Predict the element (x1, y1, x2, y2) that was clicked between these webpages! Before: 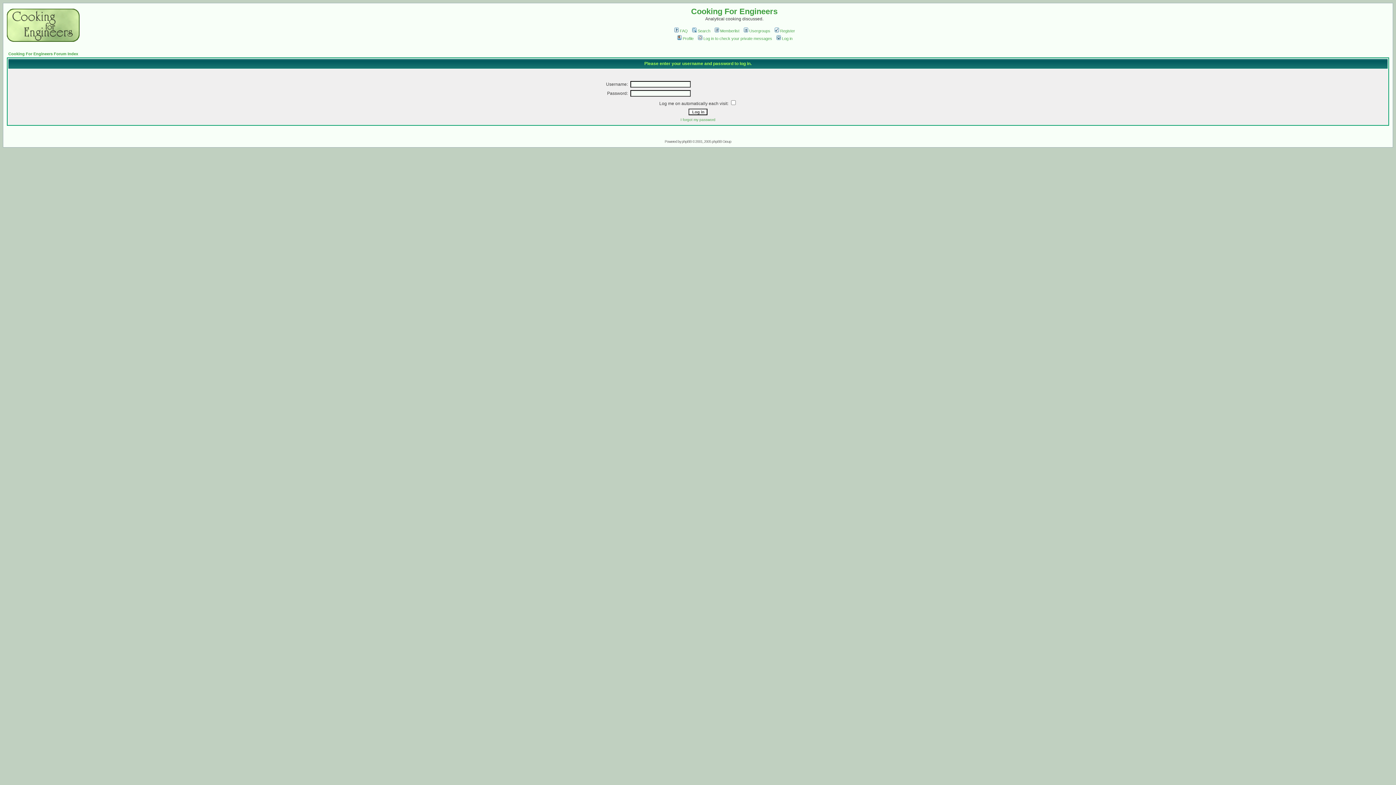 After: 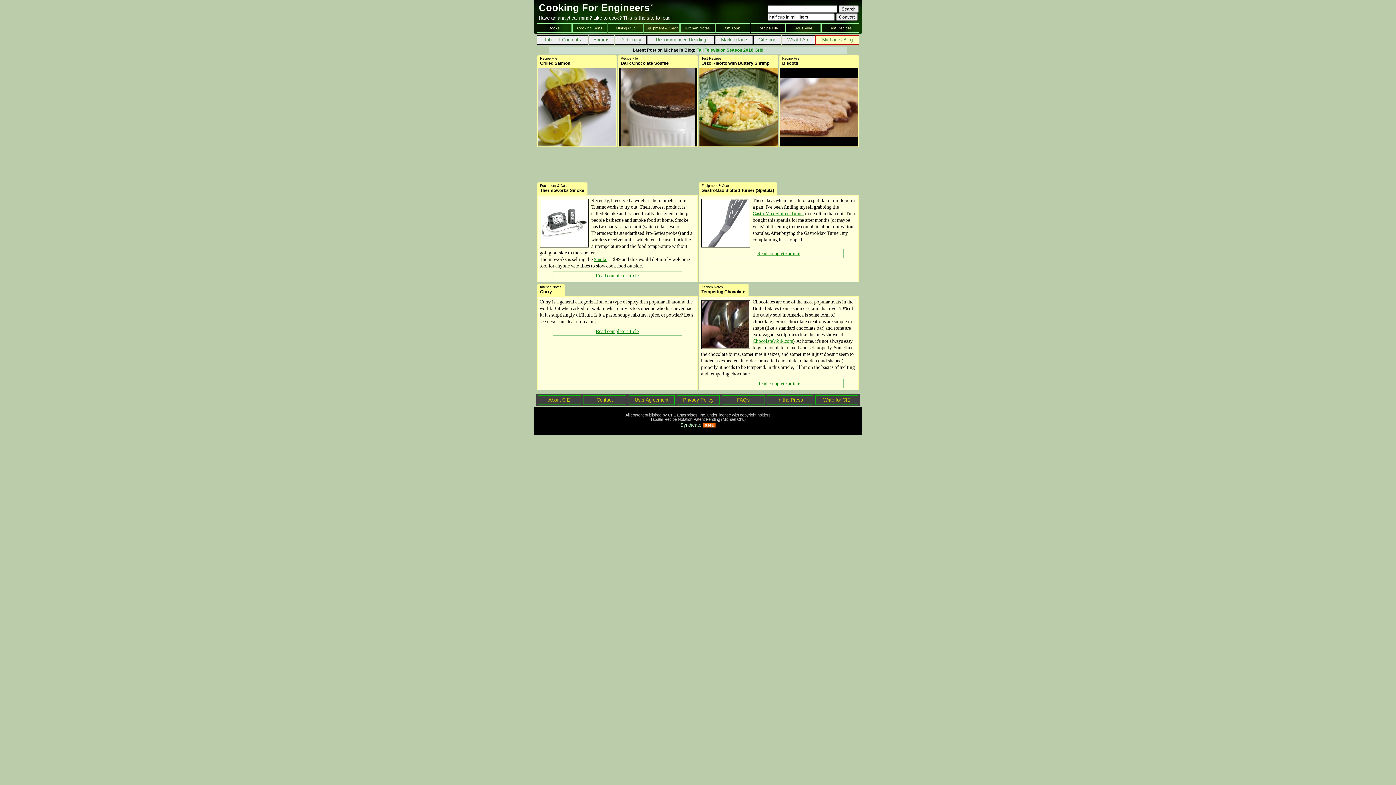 Action: bbox: (691, 6, 777, 16) label: Cooking For Engineers